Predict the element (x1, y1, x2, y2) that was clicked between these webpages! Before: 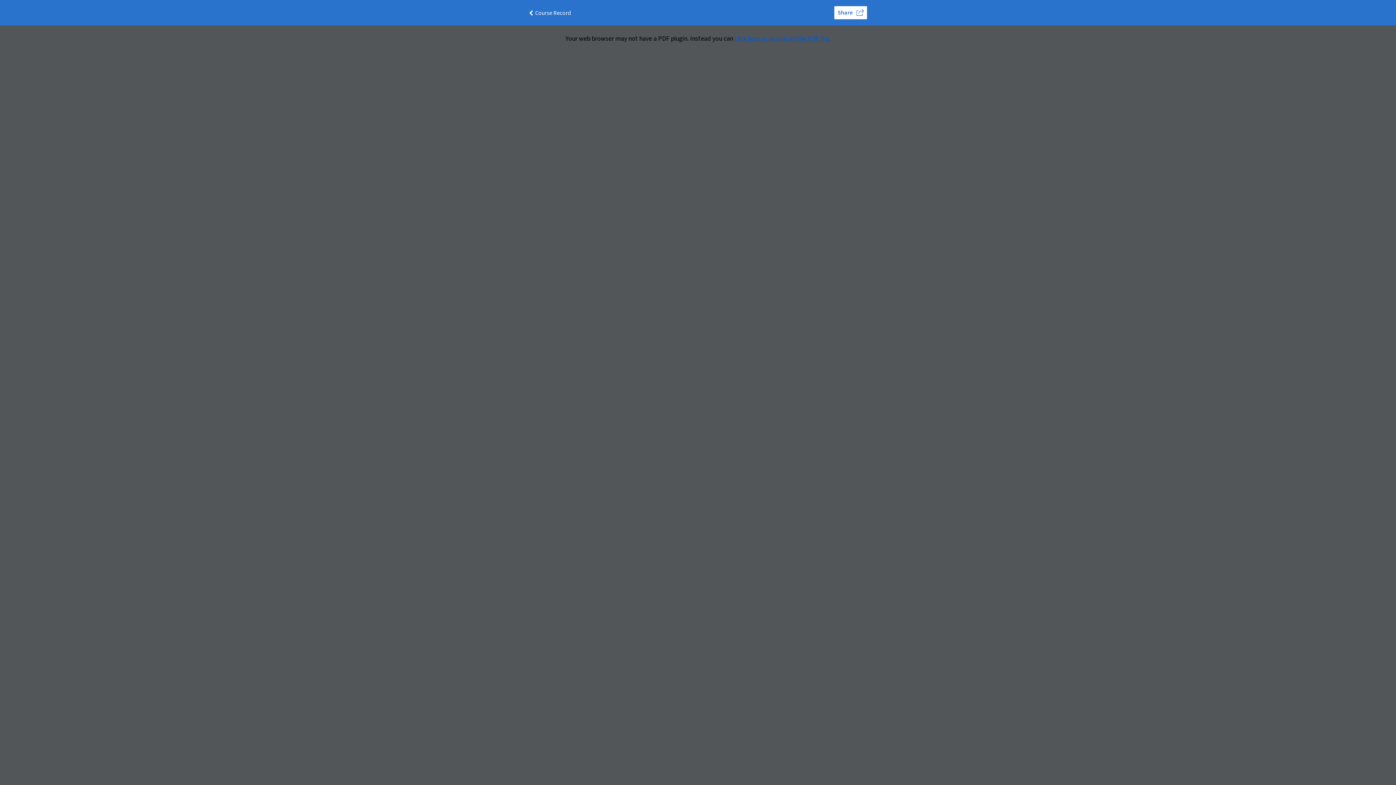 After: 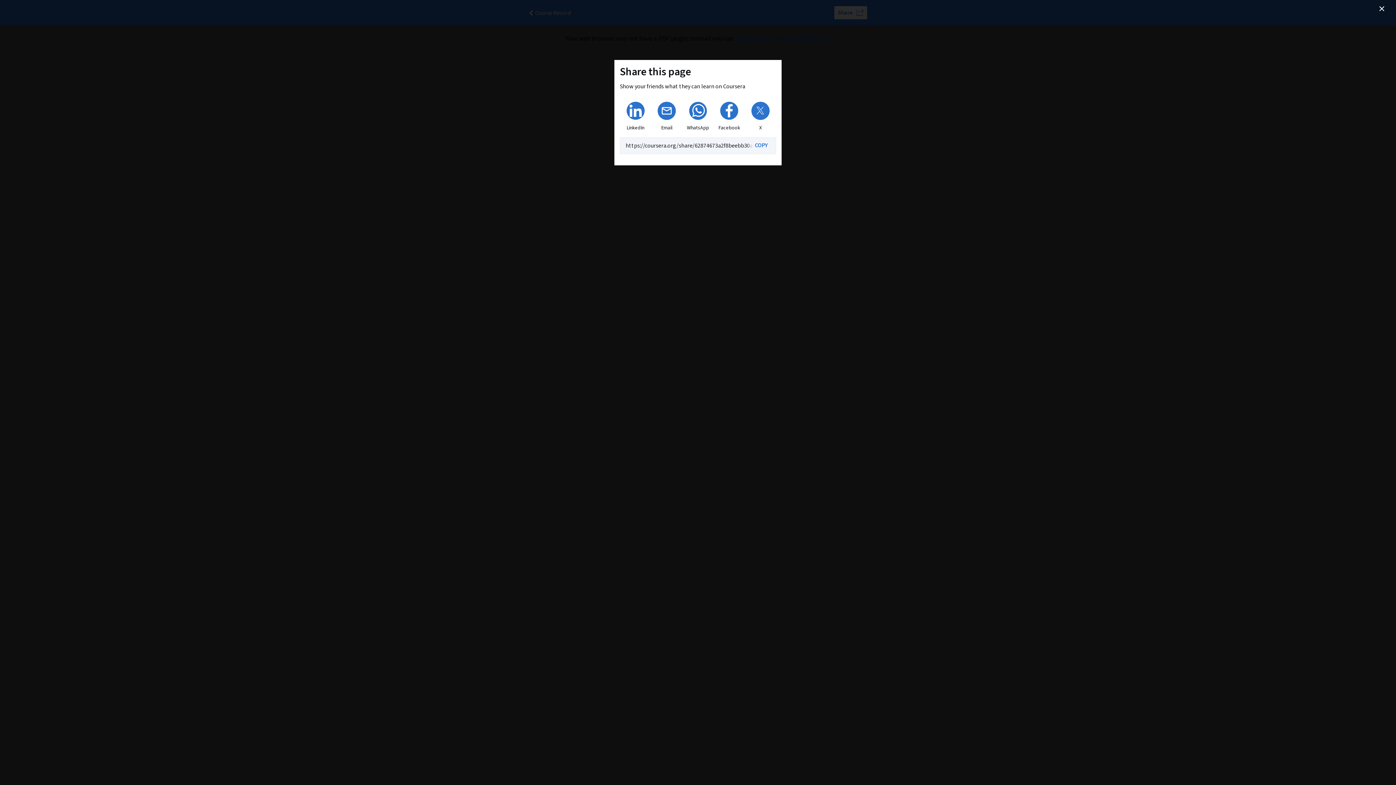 Action: label: Share bbox: (834, 6, 867, 19)